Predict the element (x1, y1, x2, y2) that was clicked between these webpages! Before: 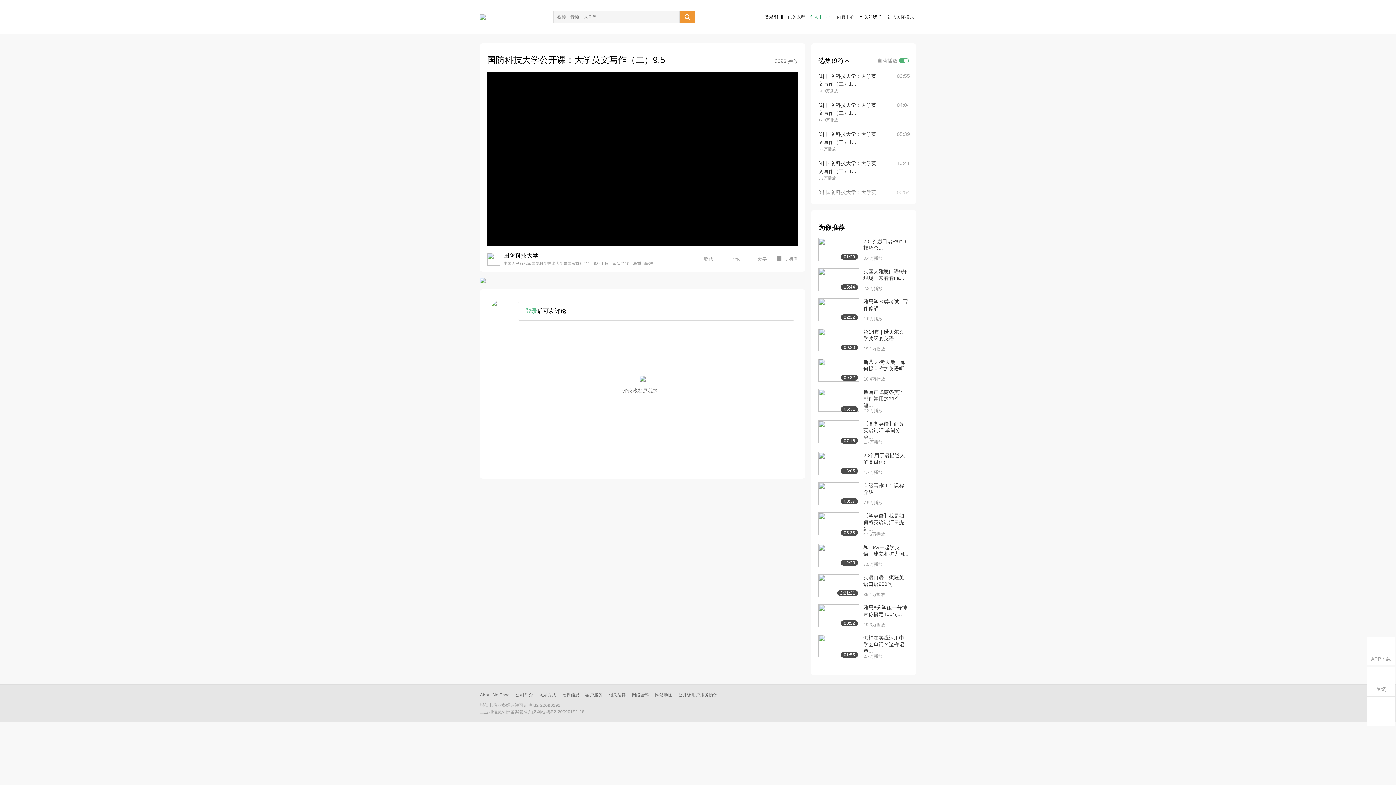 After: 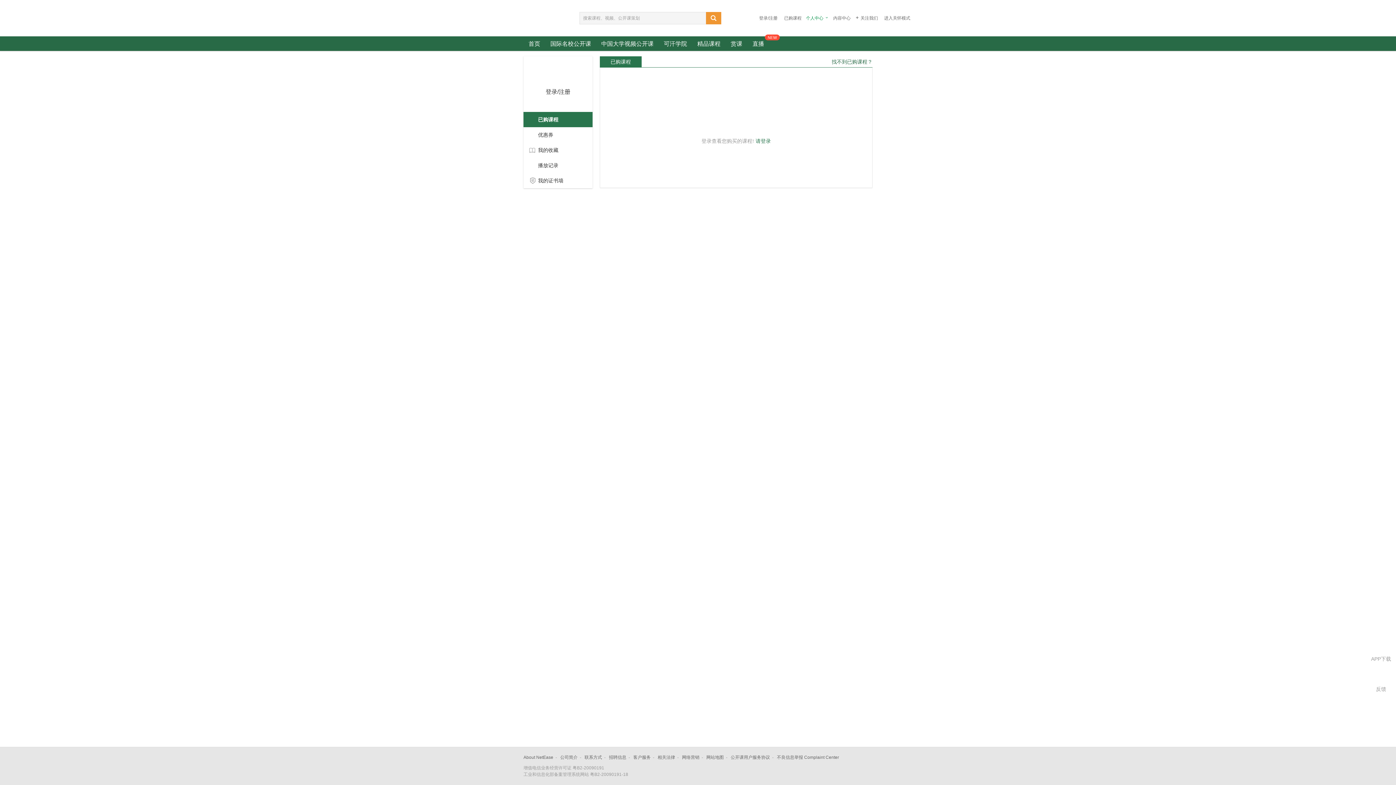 Action: bbox: (788, 14, 805, 19) label: 已购课程